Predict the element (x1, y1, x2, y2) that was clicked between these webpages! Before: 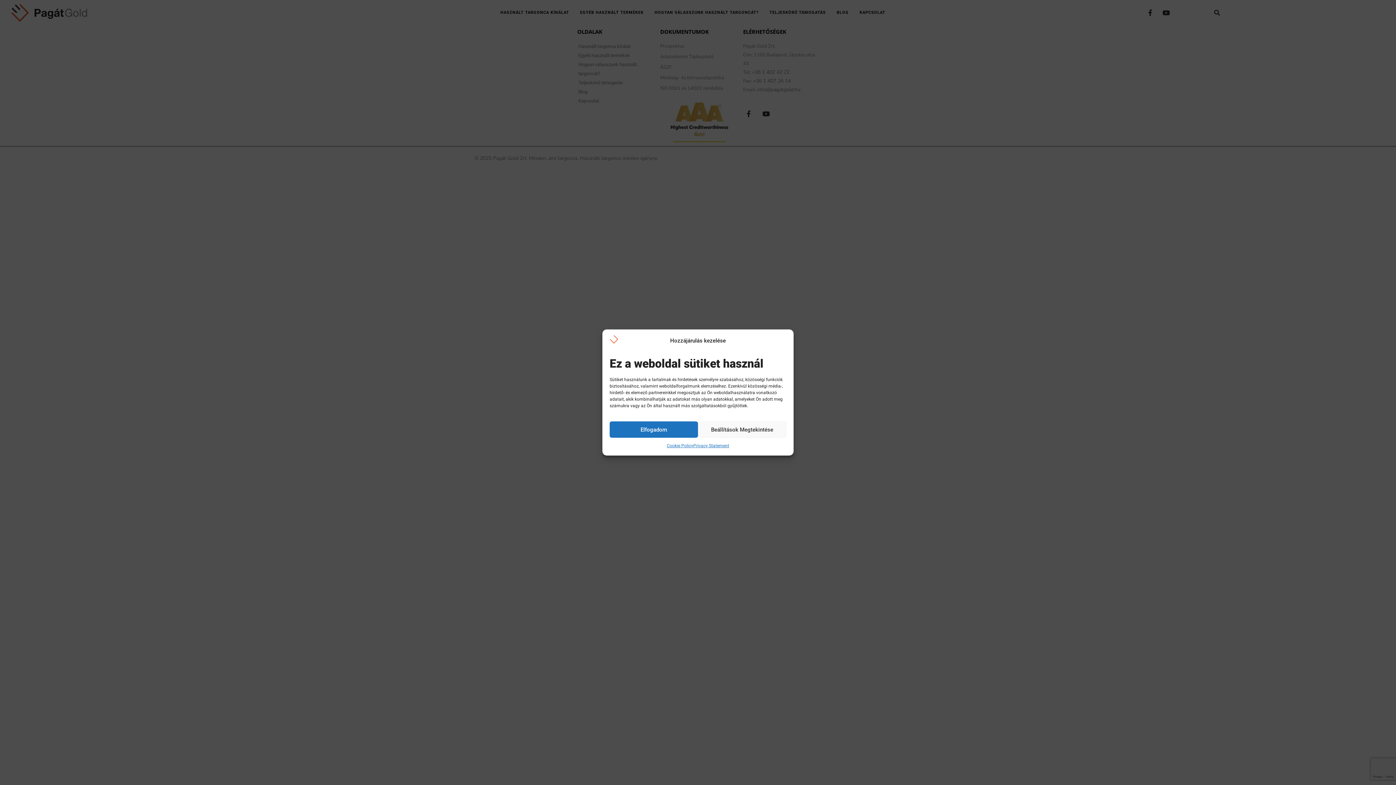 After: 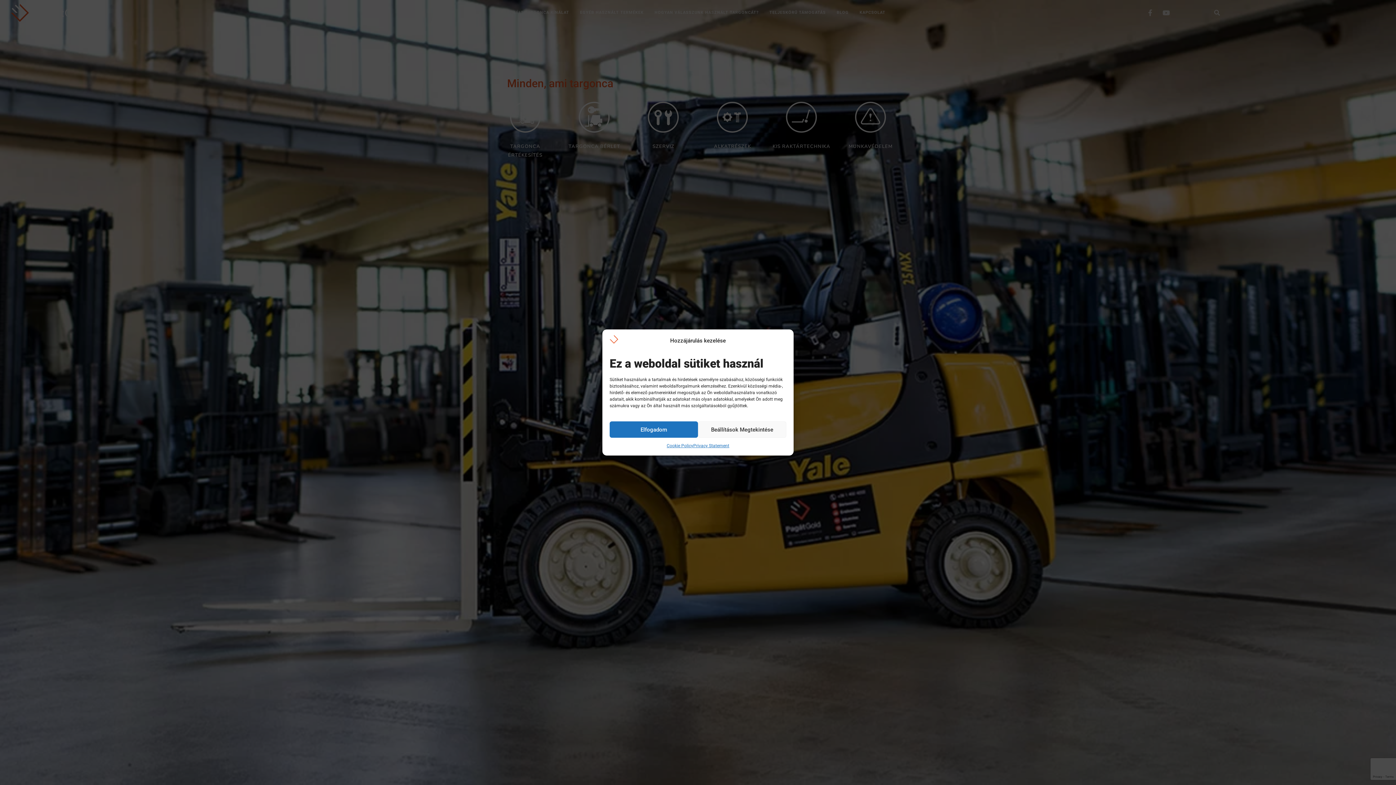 Action: bbox: (609, 339, 646, 344)